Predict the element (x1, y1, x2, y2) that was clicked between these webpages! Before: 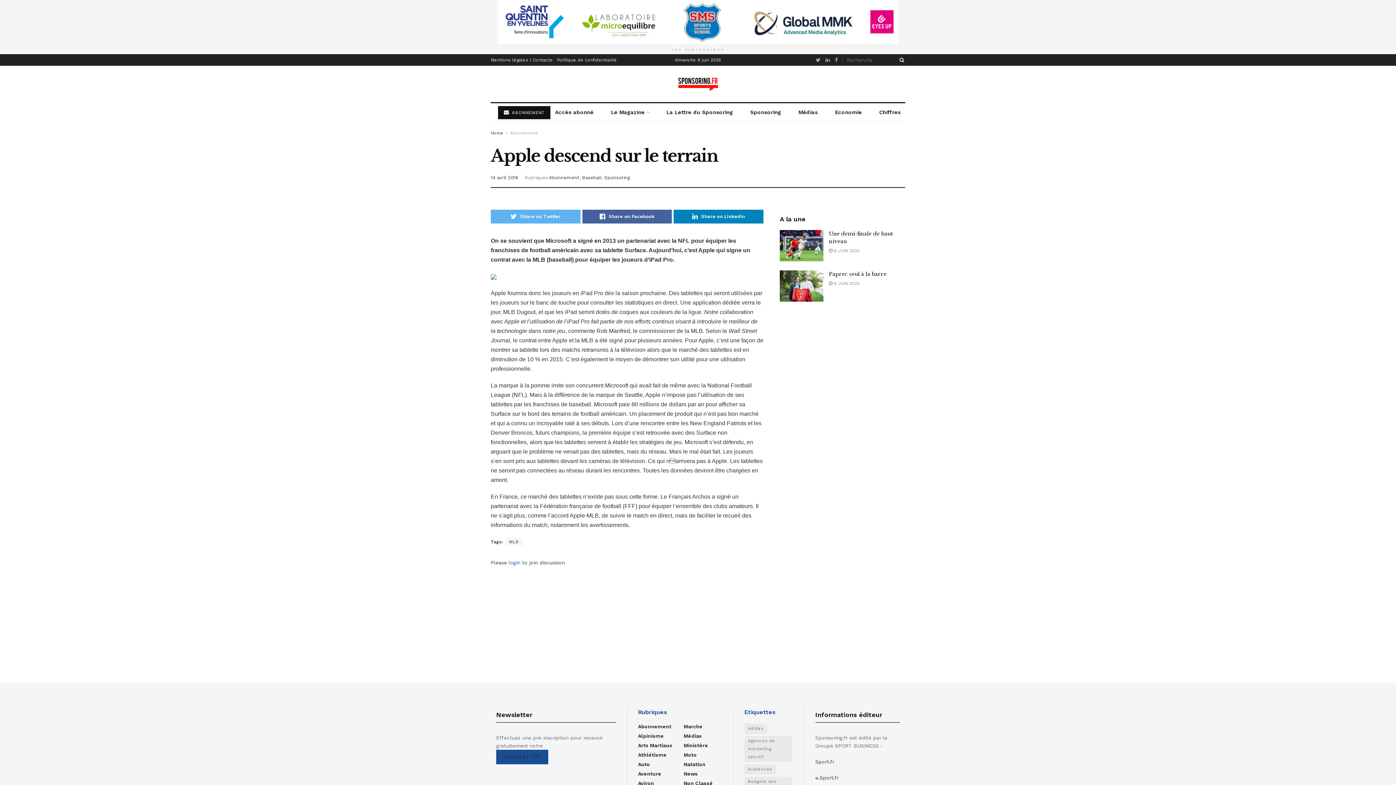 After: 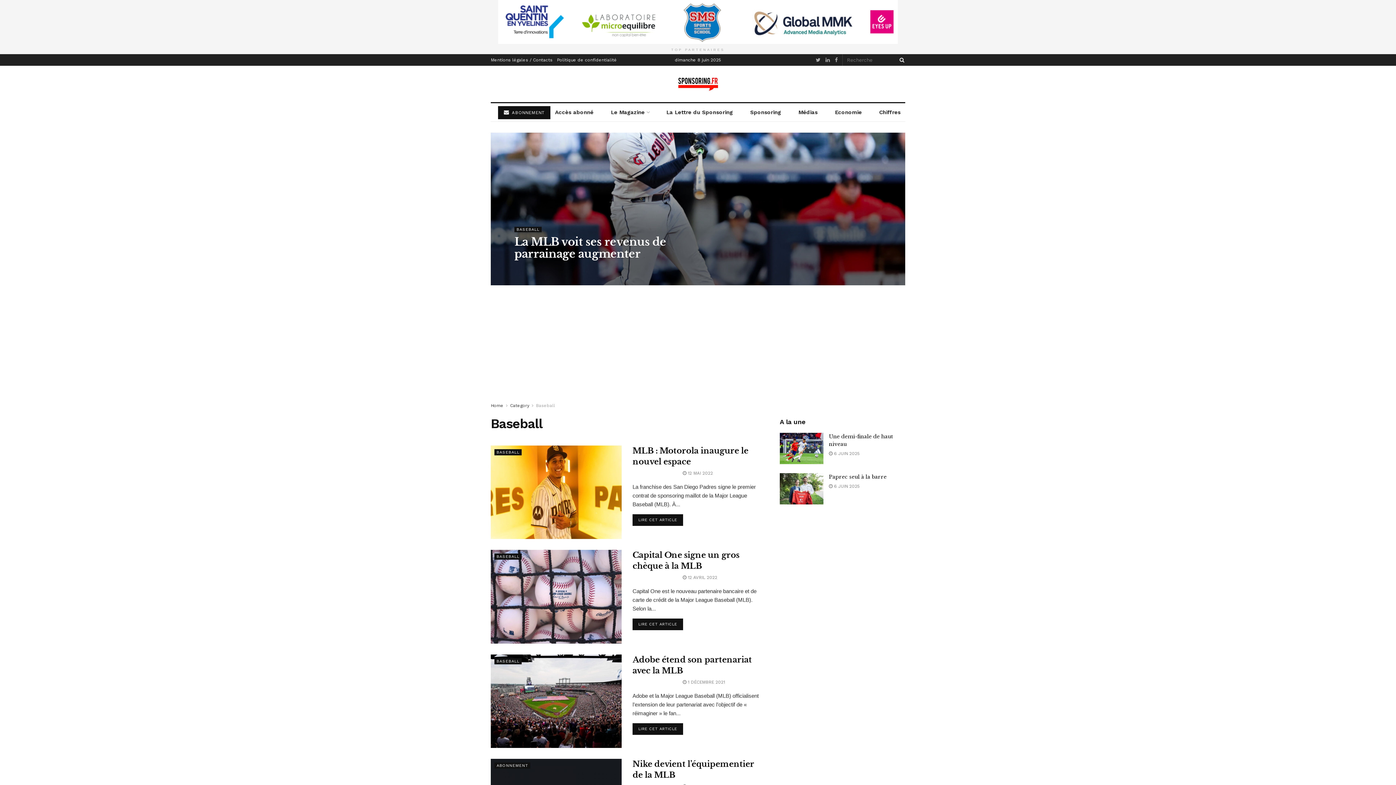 Action: label: Baseball bbox: (582, 175, 601, 180)